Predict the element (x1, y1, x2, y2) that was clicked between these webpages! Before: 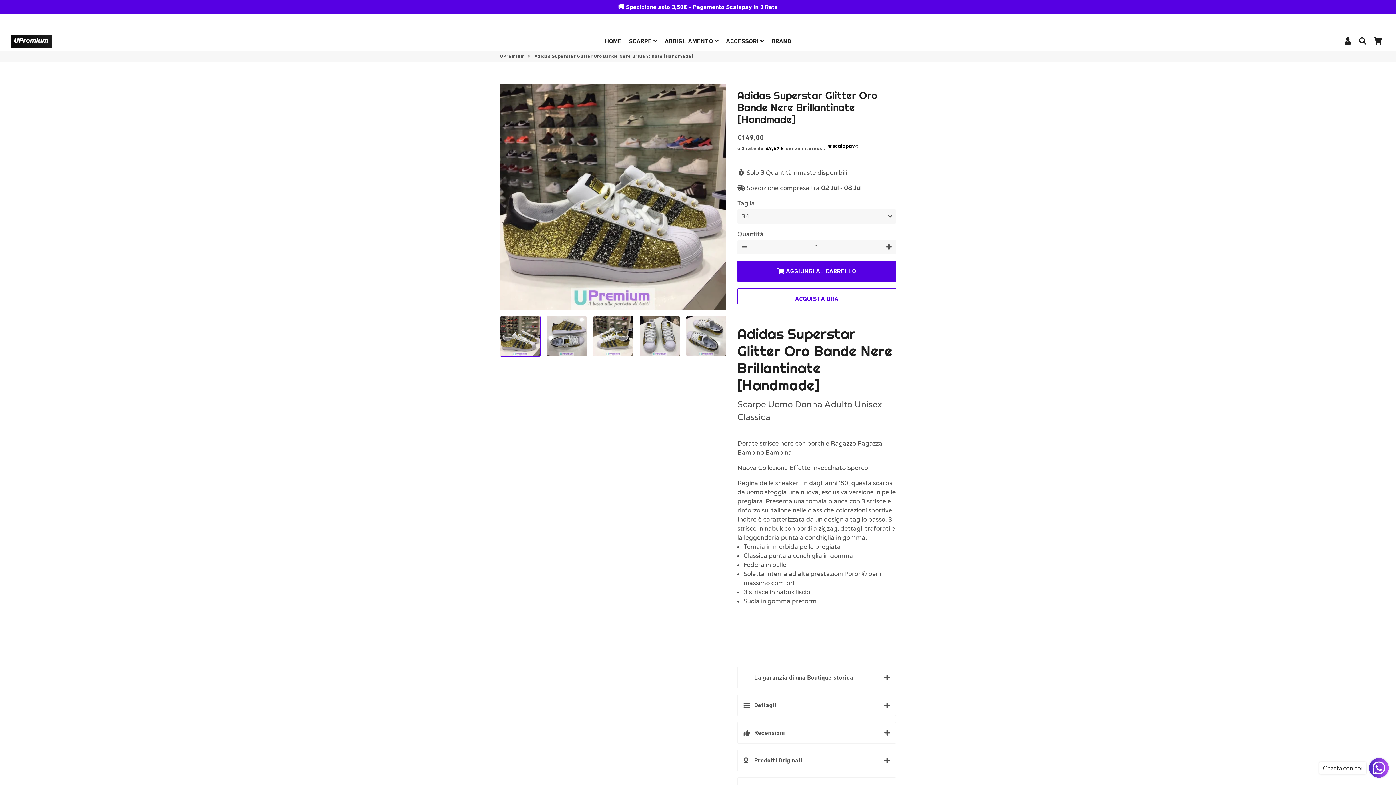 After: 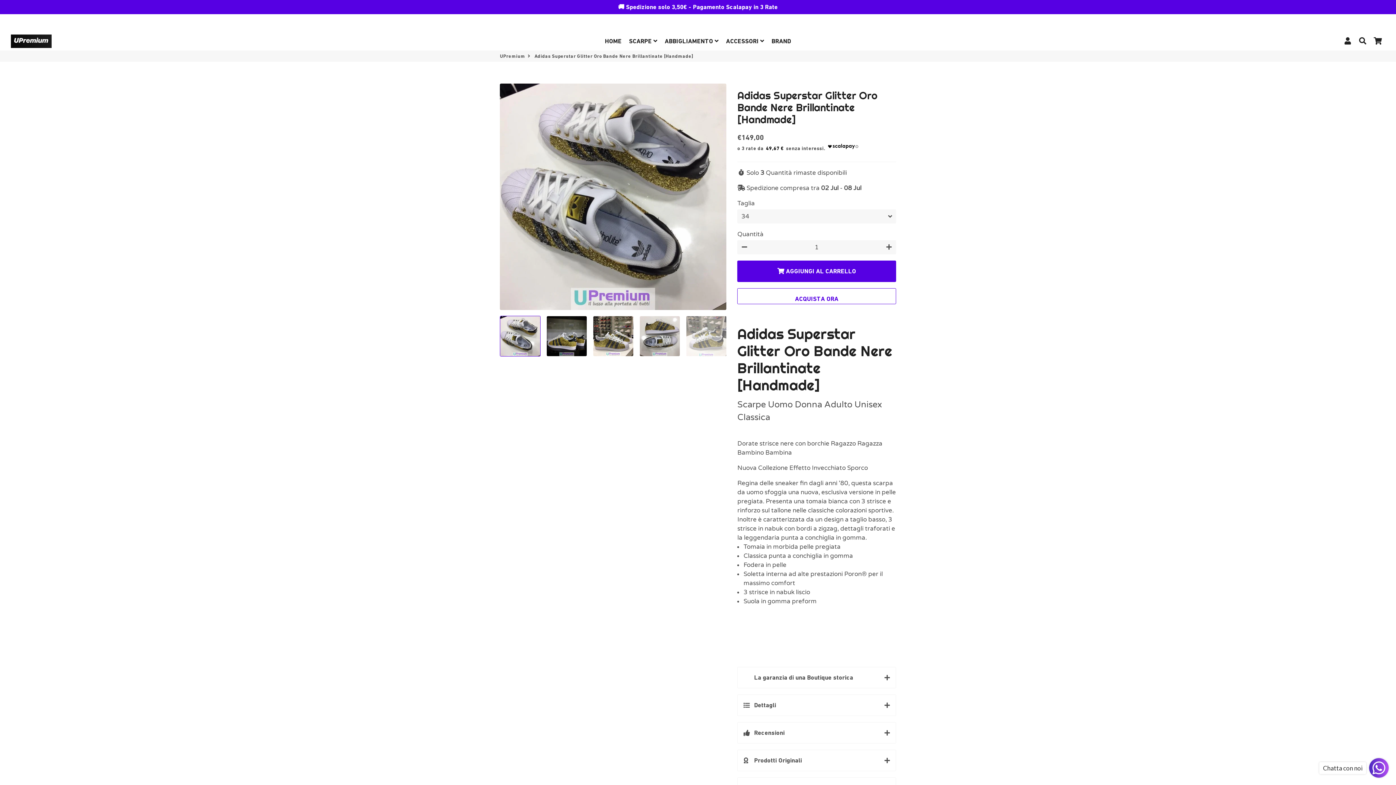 Action: bbox: (686, 316, 726, 356)